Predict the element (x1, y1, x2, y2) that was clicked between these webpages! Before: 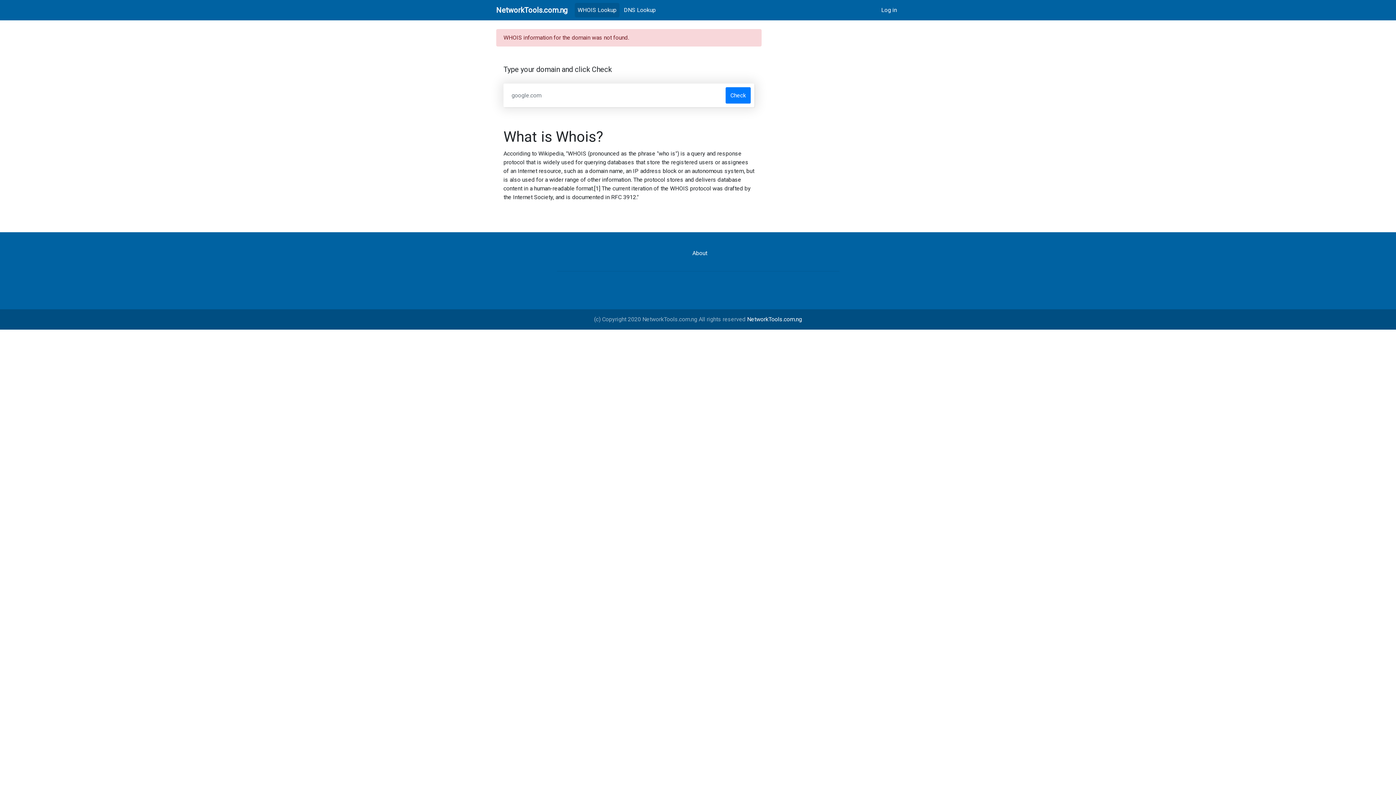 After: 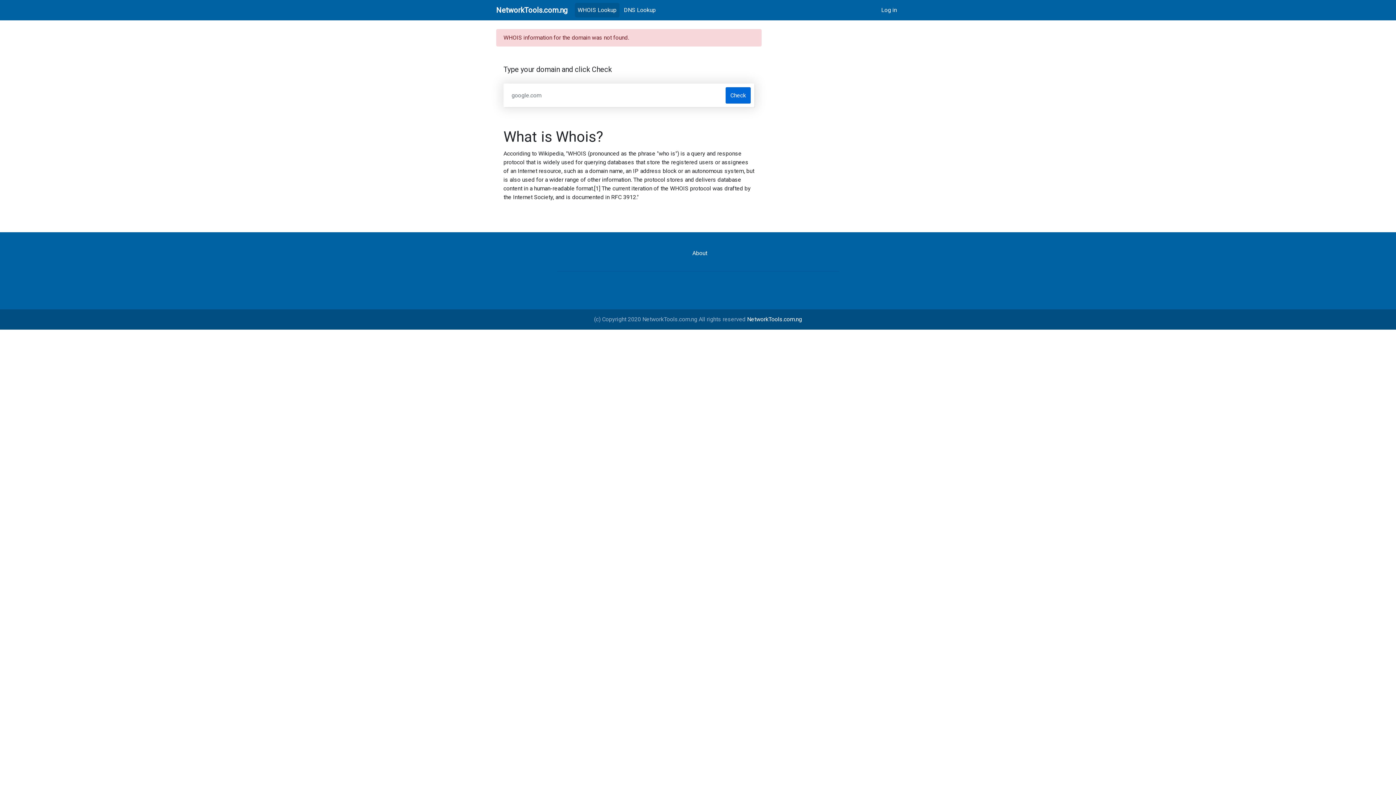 Action: label: Check bbox: (725, 87, 750, 103)